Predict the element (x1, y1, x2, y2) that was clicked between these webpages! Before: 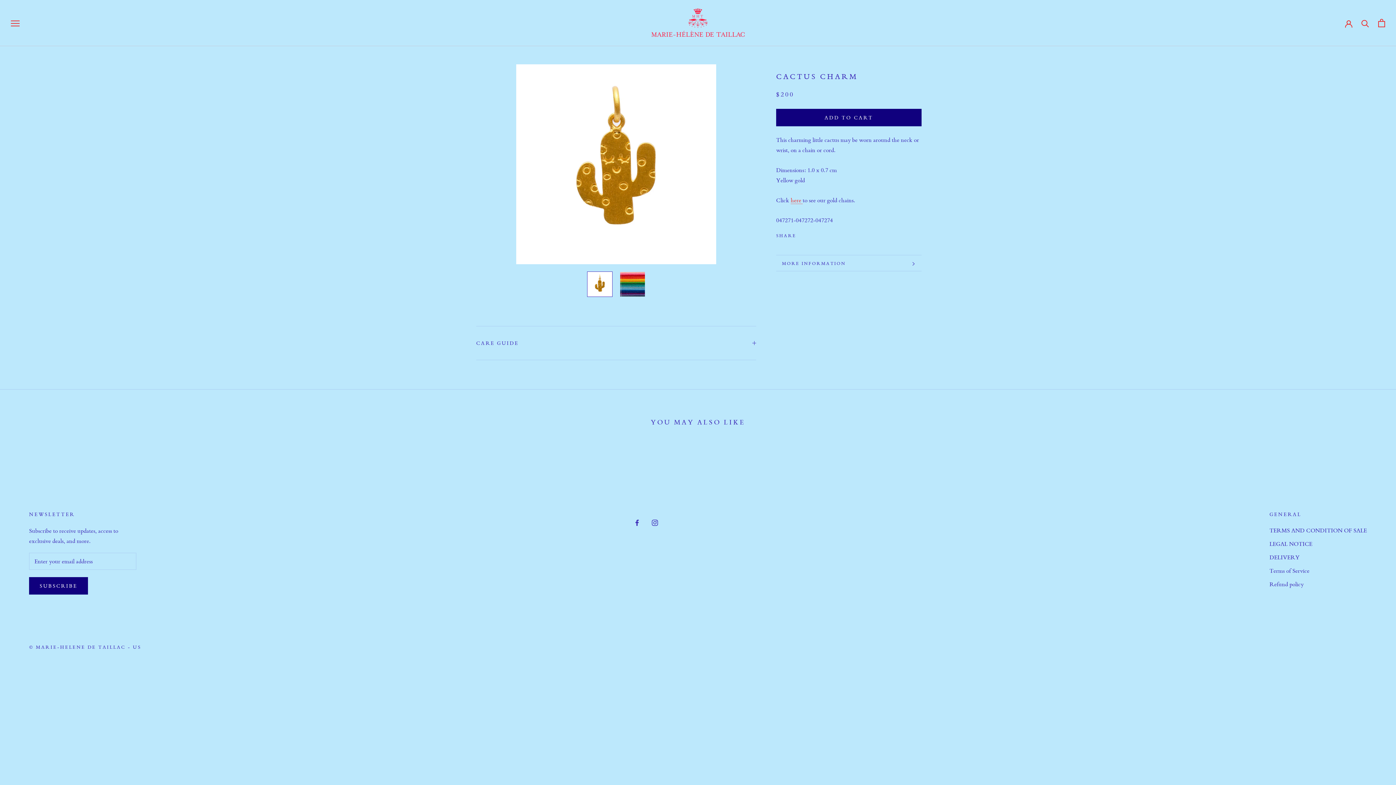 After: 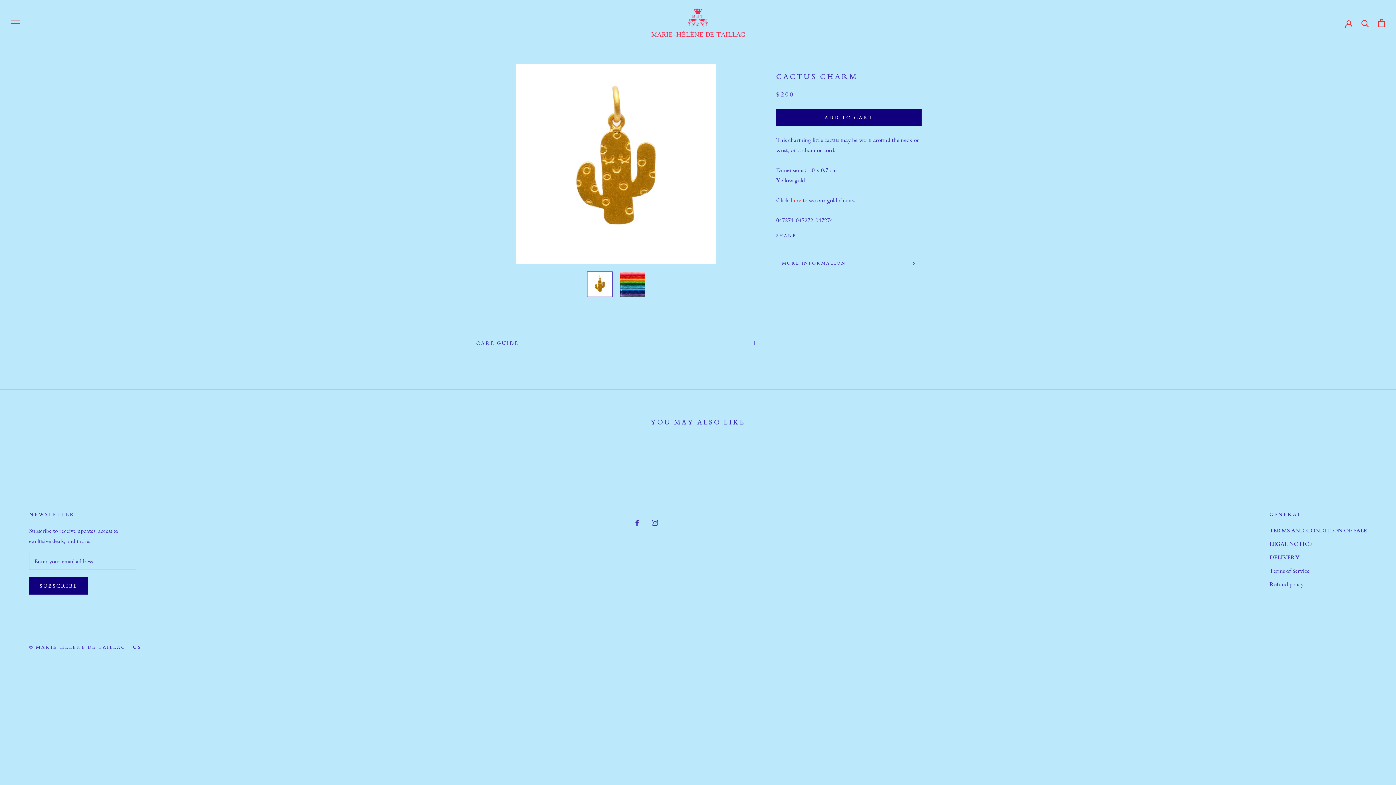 Action: label: Instagram bbox: (651, 517, 658, 527)